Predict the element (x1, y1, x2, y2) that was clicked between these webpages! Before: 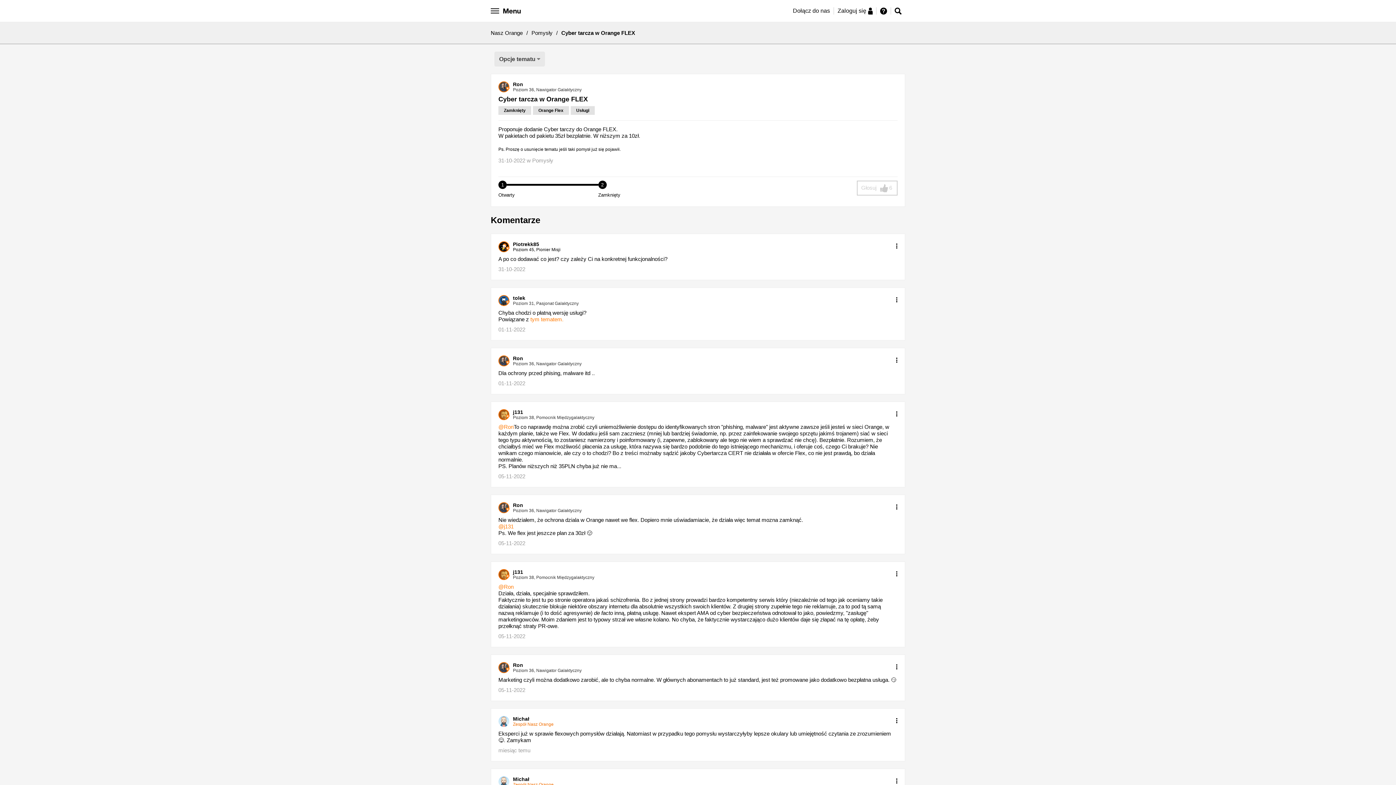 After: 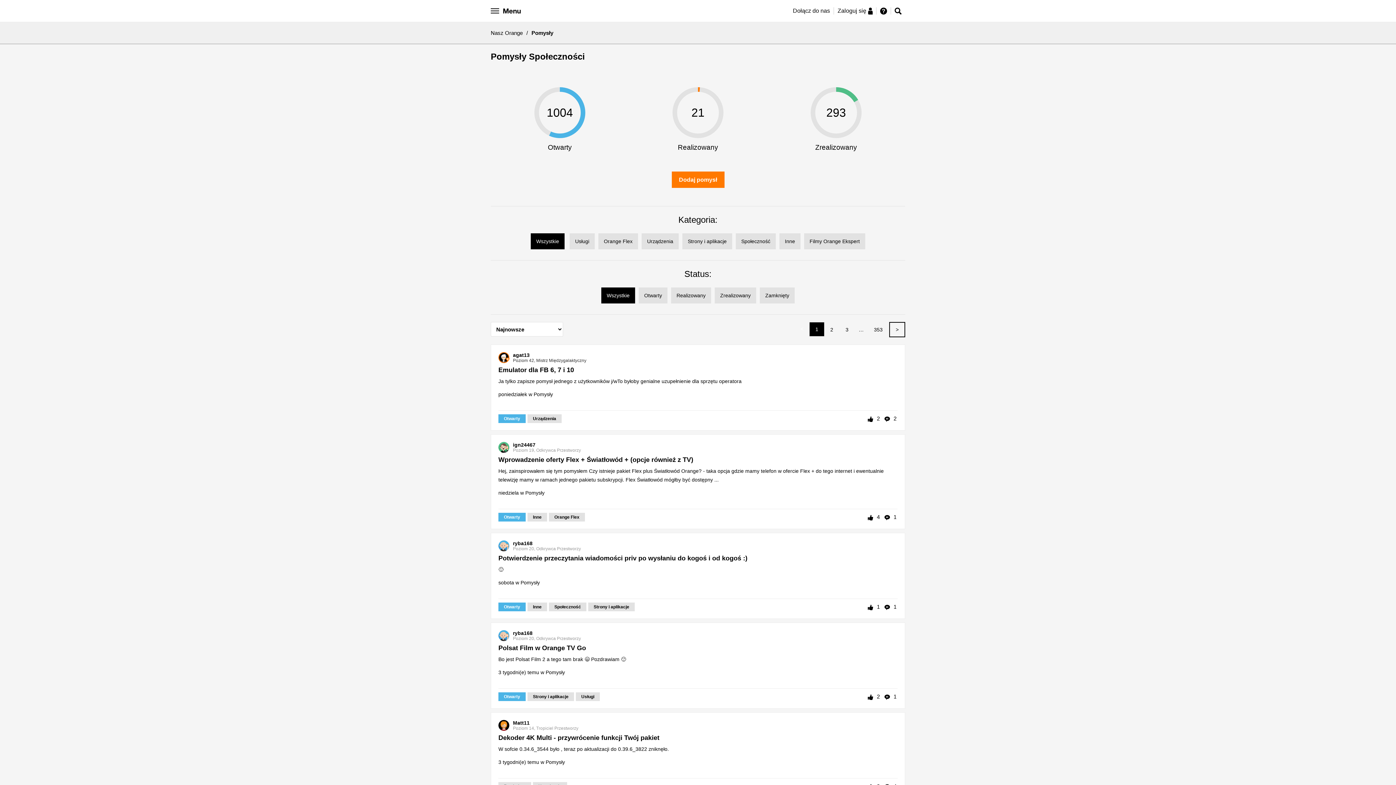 Action: label: Pomysły bbox: (531, 29, 552, 36)